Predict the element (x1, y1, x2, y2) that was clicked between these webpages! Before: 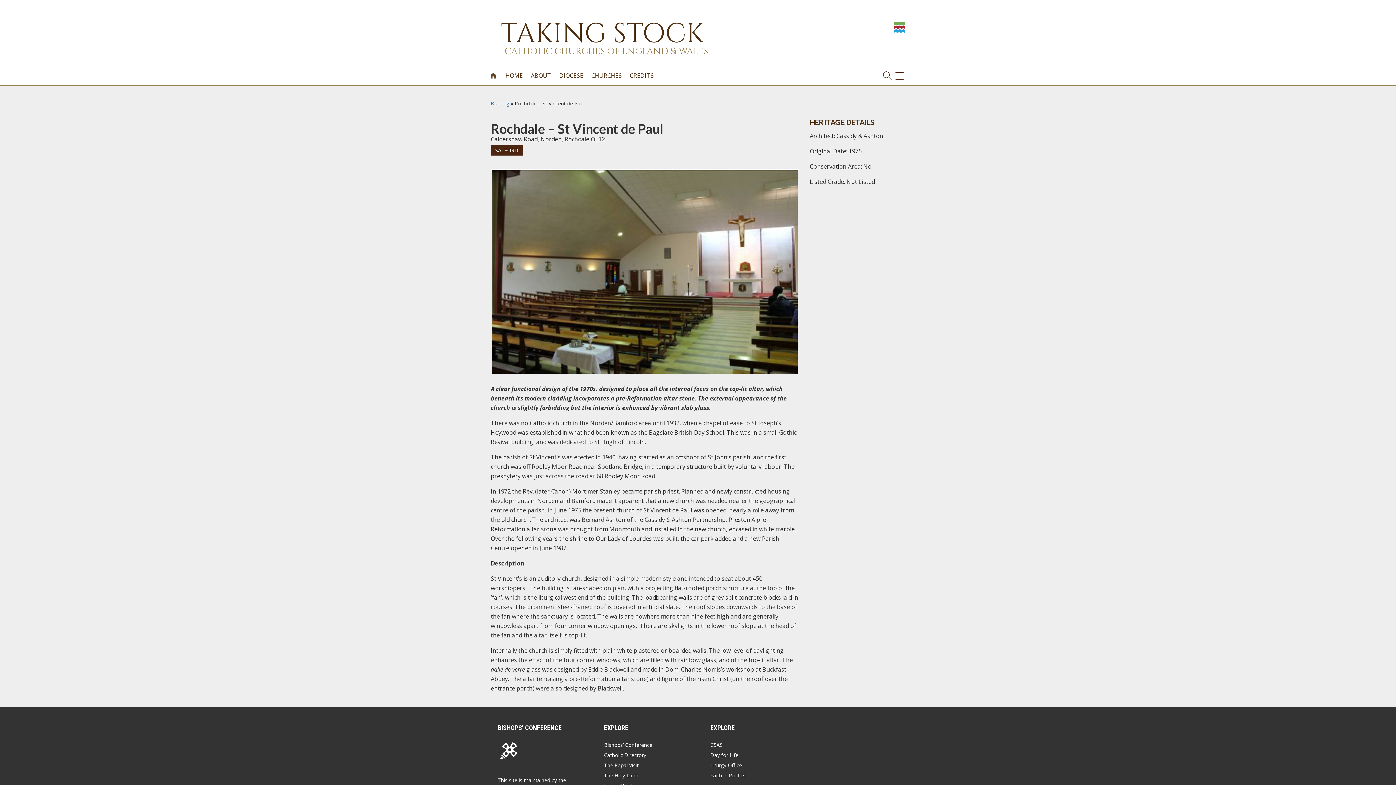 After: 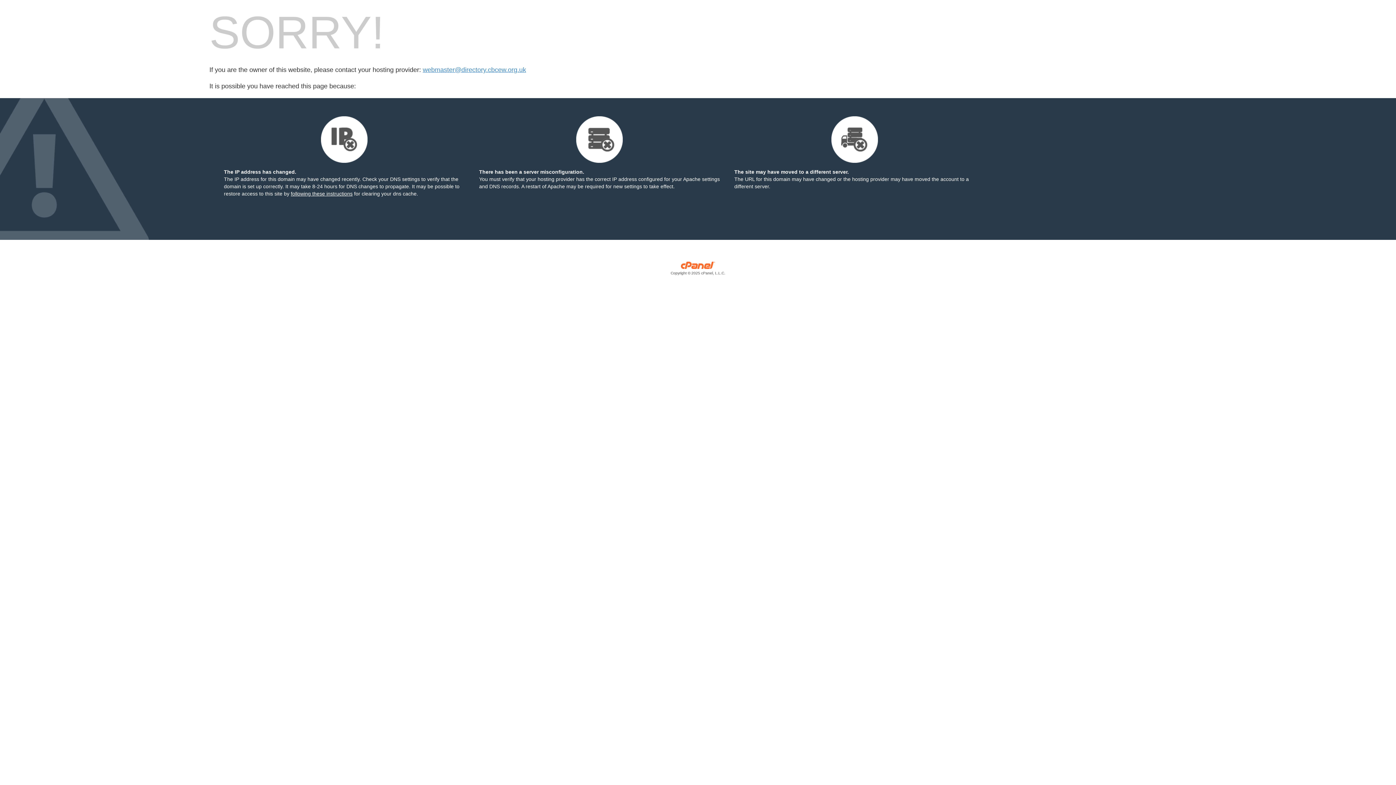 Action: bbox: (604, 752, 646, 759) label: Catholic Directory